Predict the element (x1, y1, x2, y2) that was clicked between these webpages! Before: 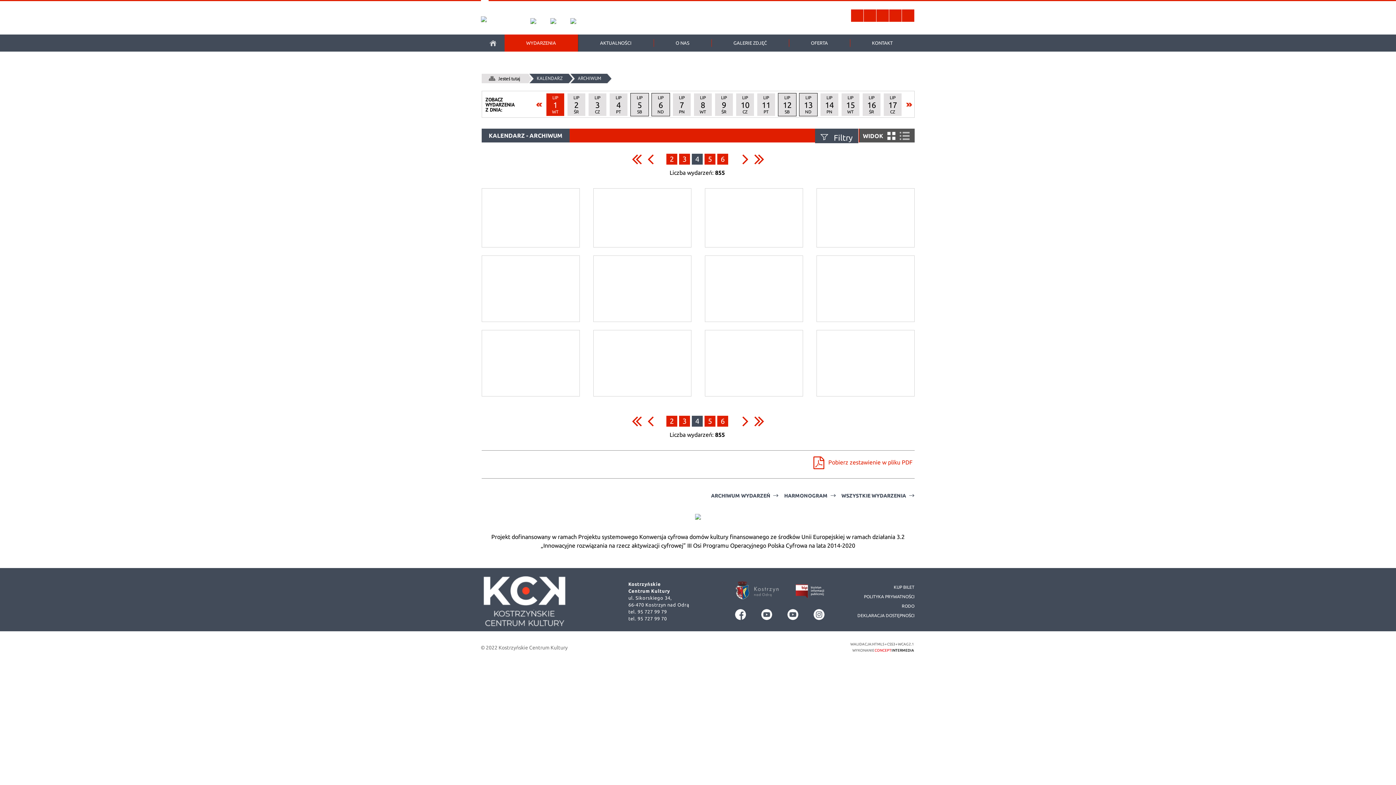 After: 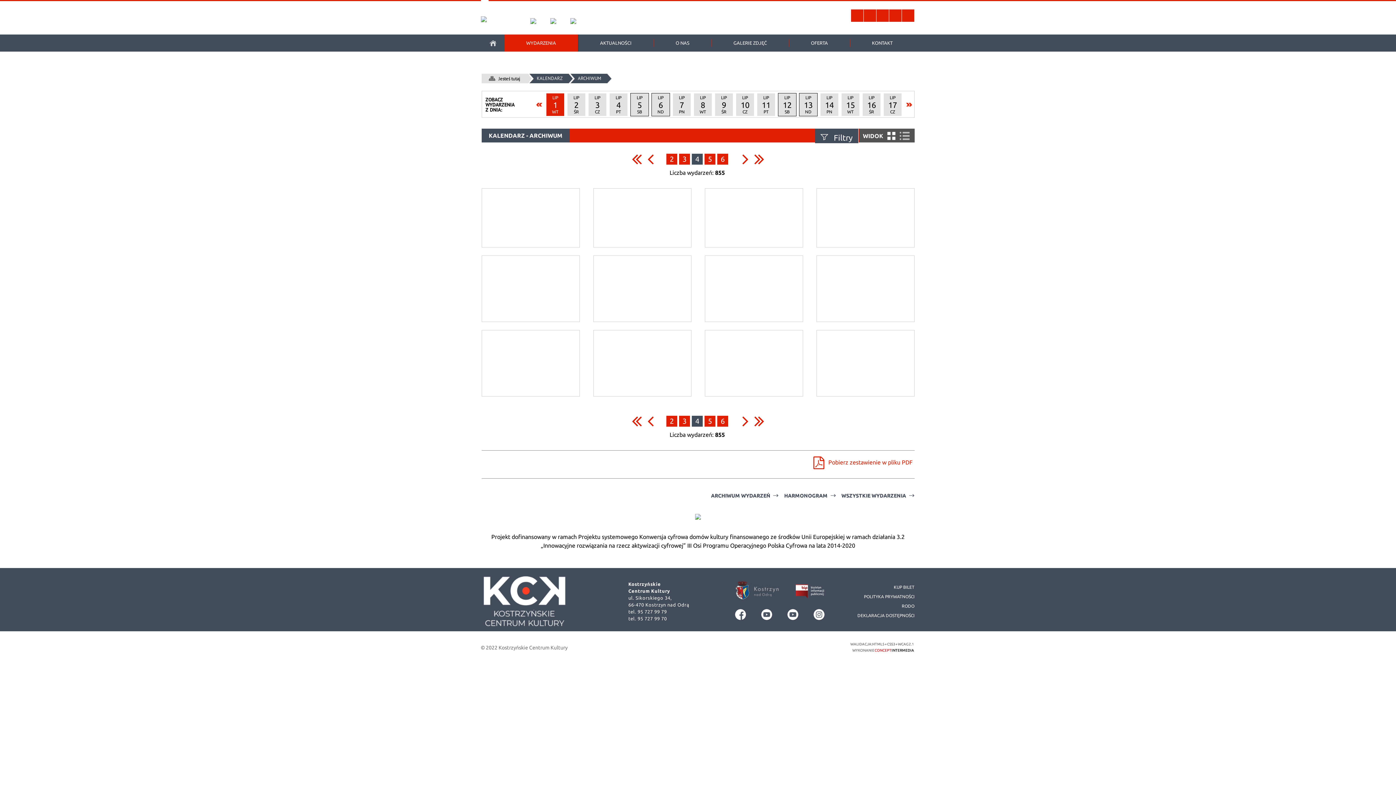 Action: label: kostrzyn bbox: (732, 580, 781, 601)